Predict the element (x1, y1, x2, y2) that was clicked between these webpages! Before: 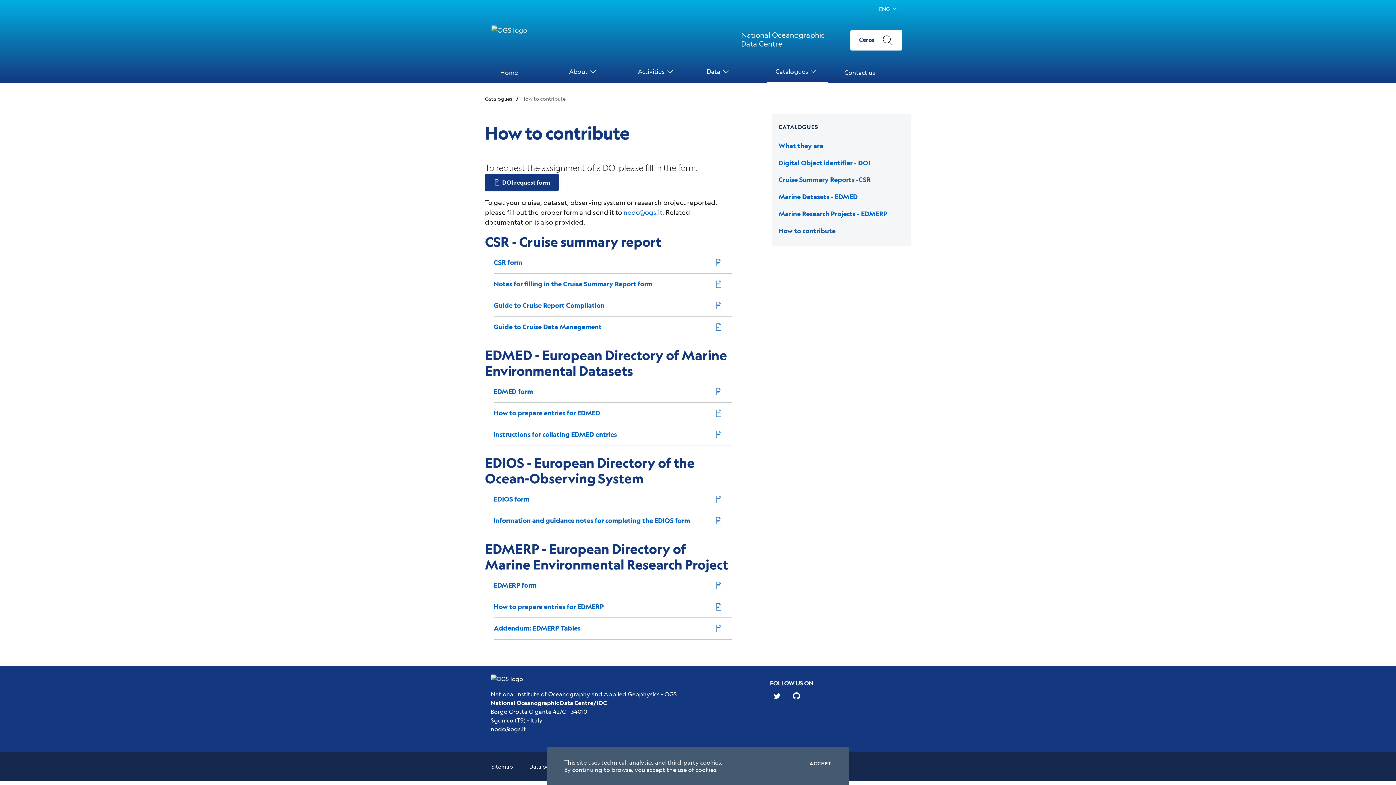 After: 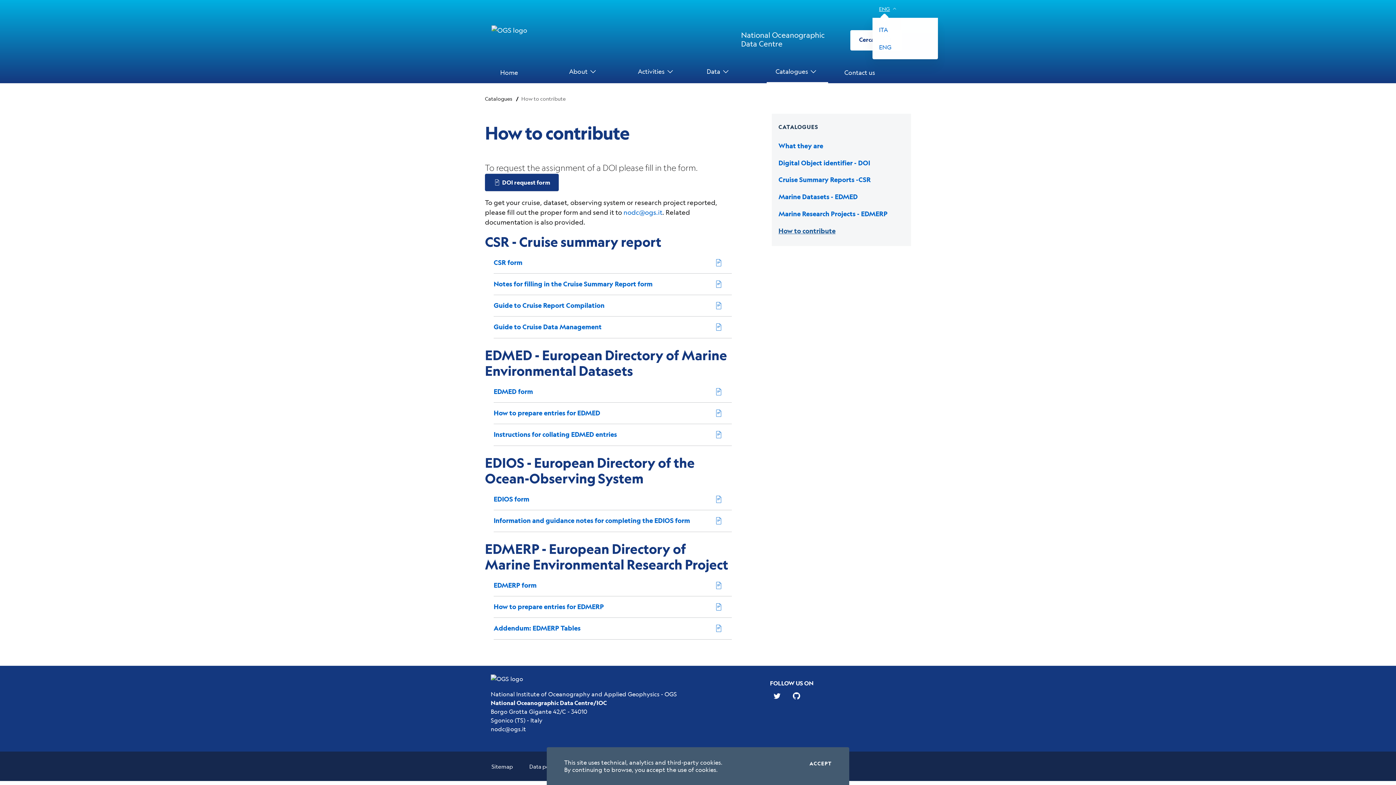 Action: label: ENG bbox: (872, 0, 904, 16)